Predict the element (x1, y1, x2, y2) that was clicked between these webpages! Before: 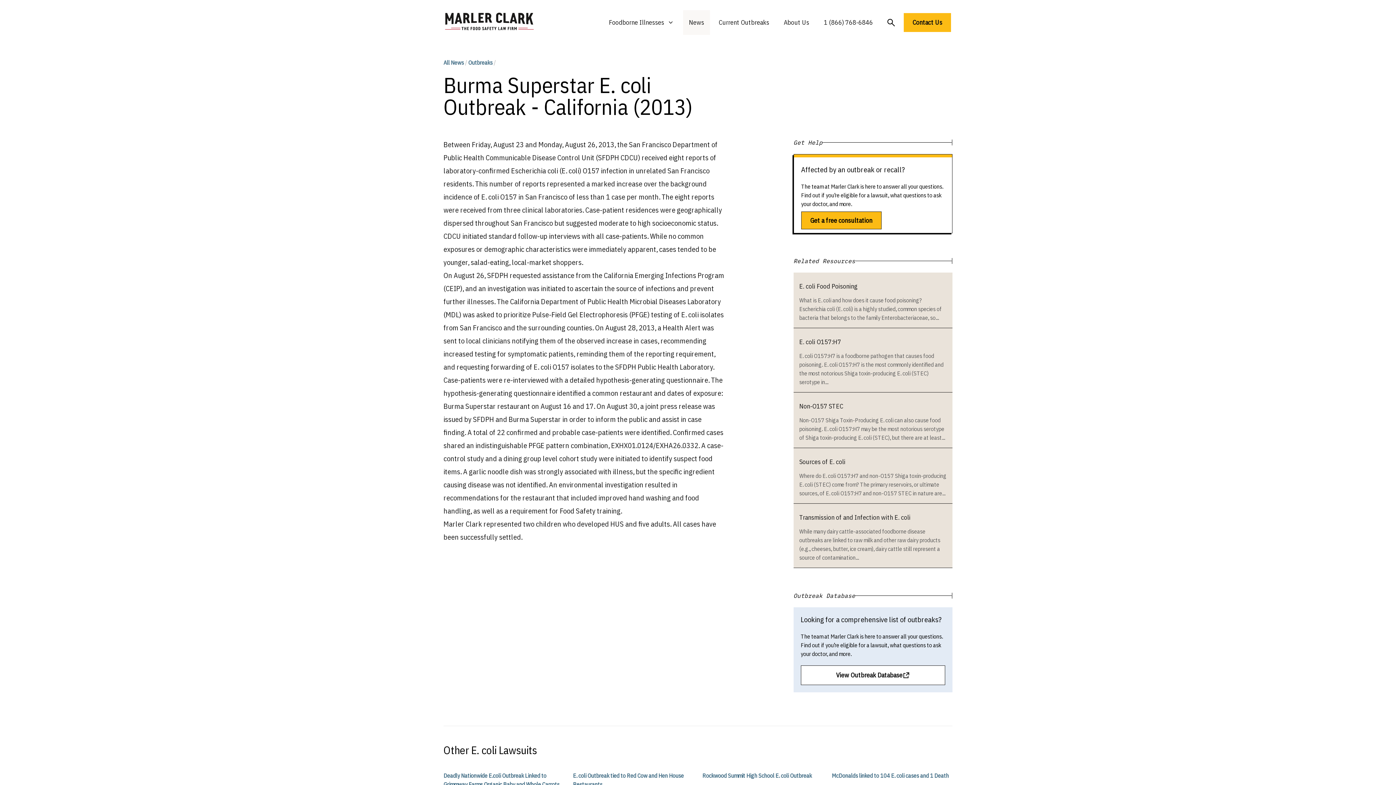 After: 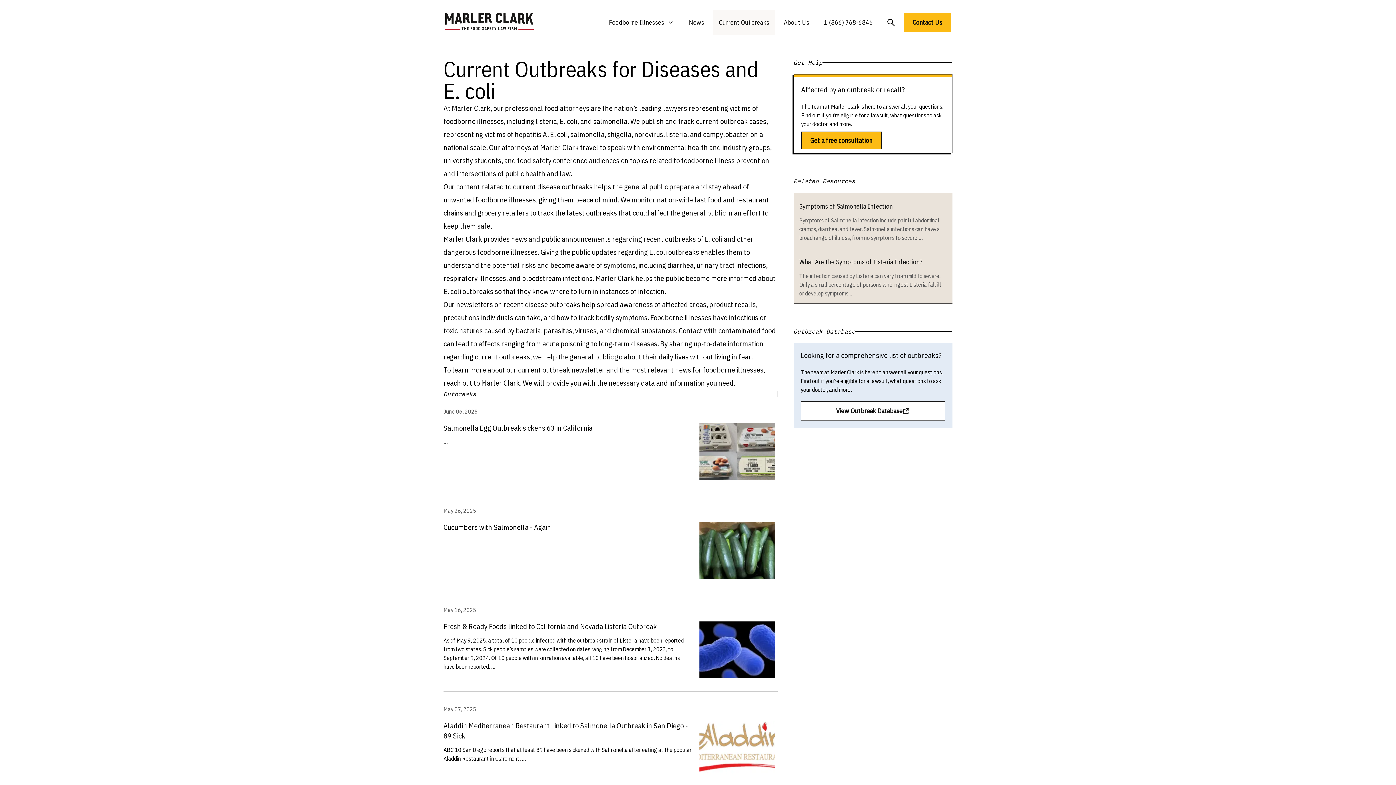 Action: bbox: (718, 18, 769, 26) label: Current Outbreaks